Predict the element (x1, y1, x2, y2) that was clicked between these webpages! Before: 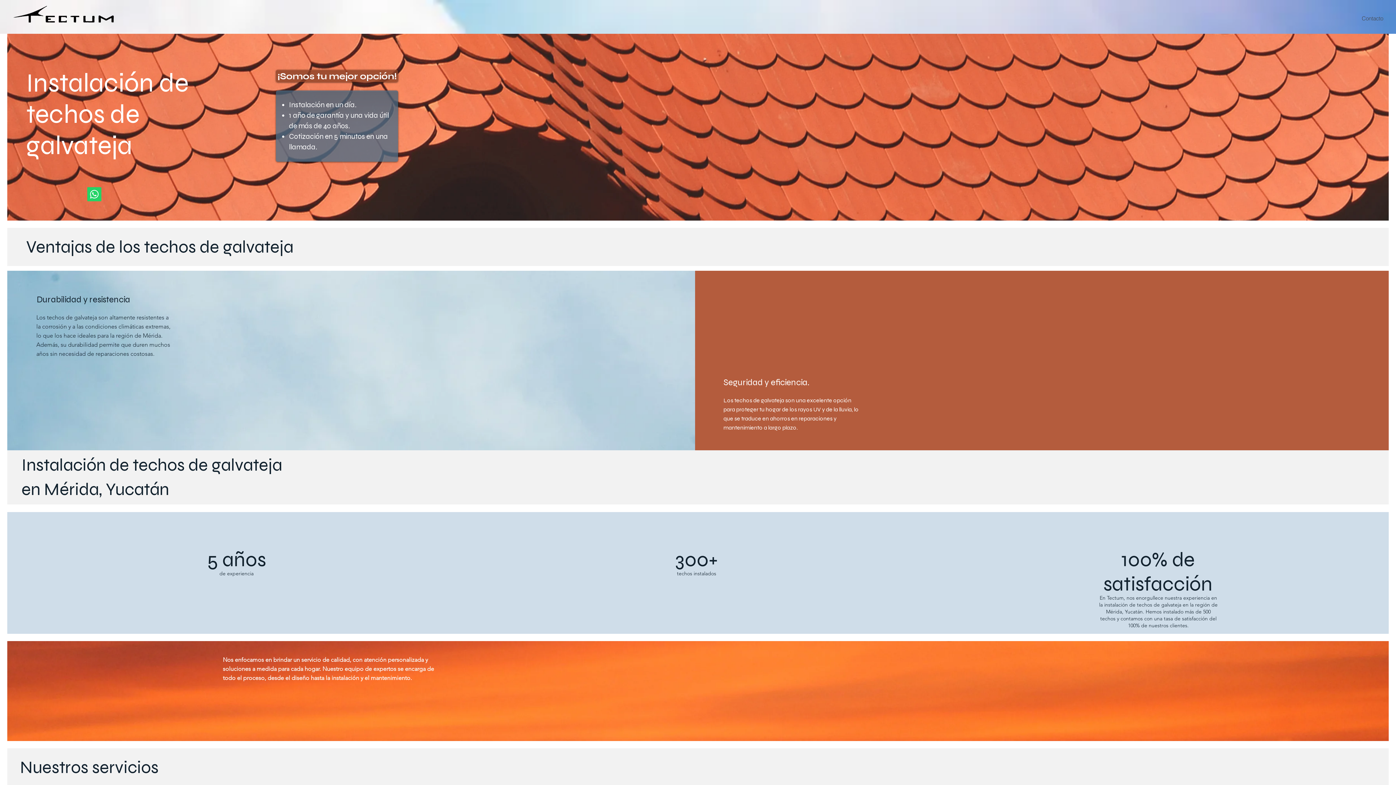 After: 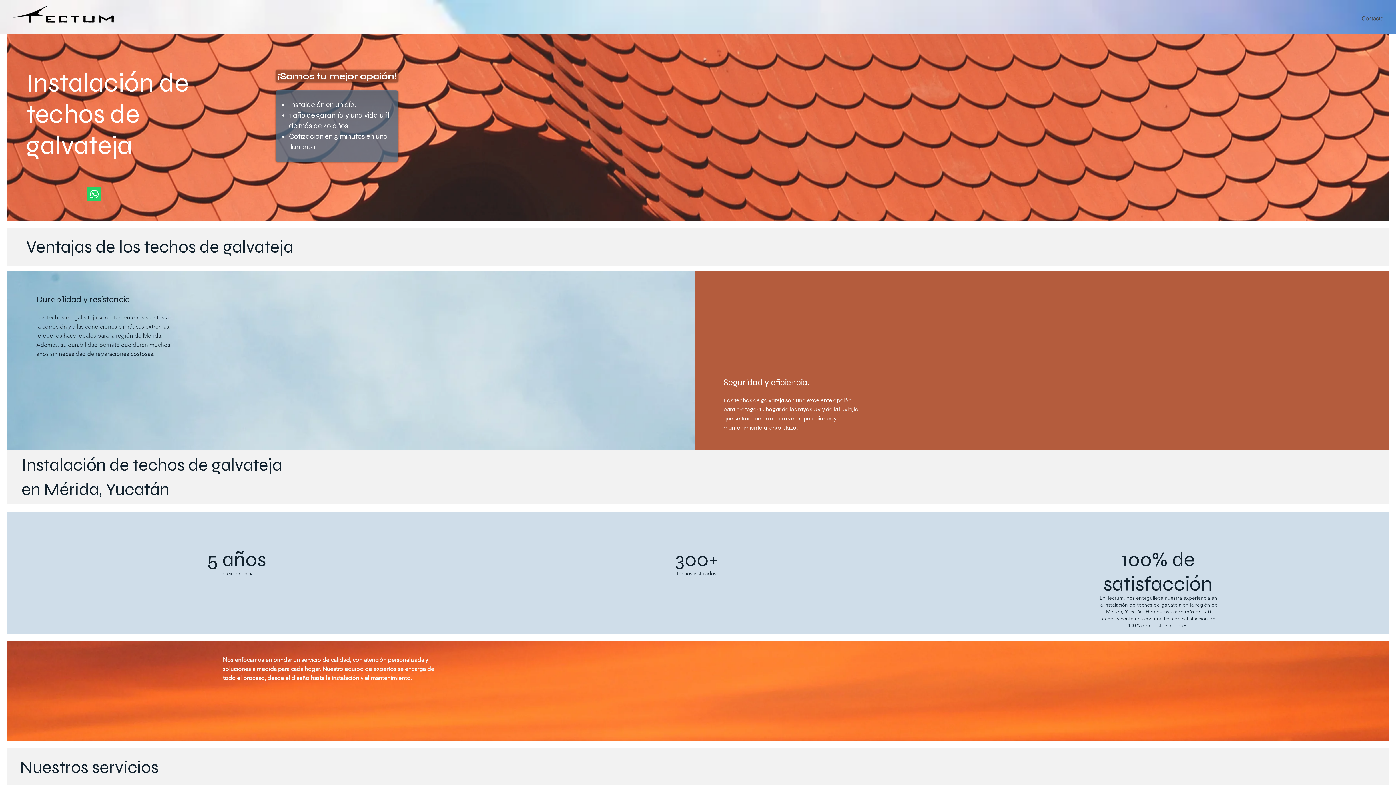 Action: bbox: (26, 187, 77, 201) label: Nuestros trabajos